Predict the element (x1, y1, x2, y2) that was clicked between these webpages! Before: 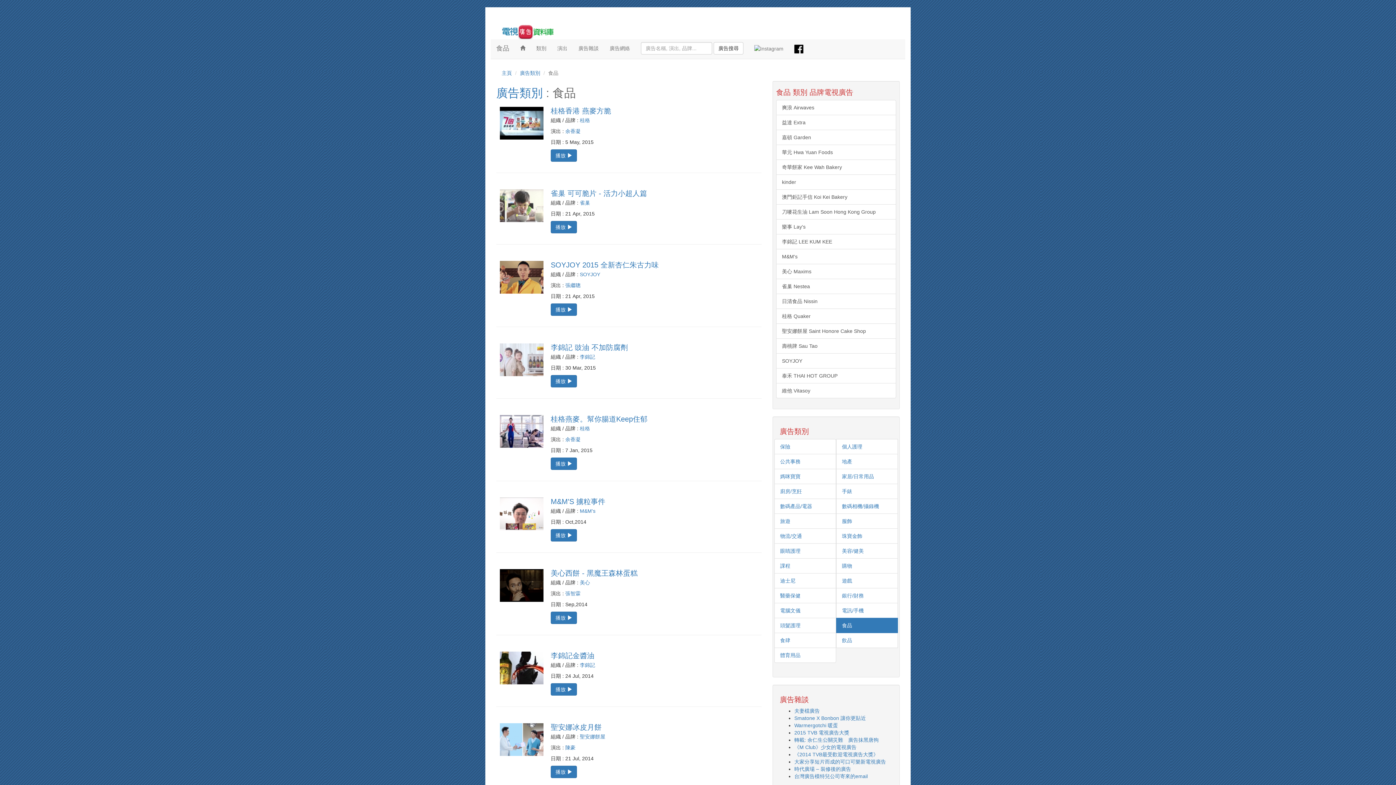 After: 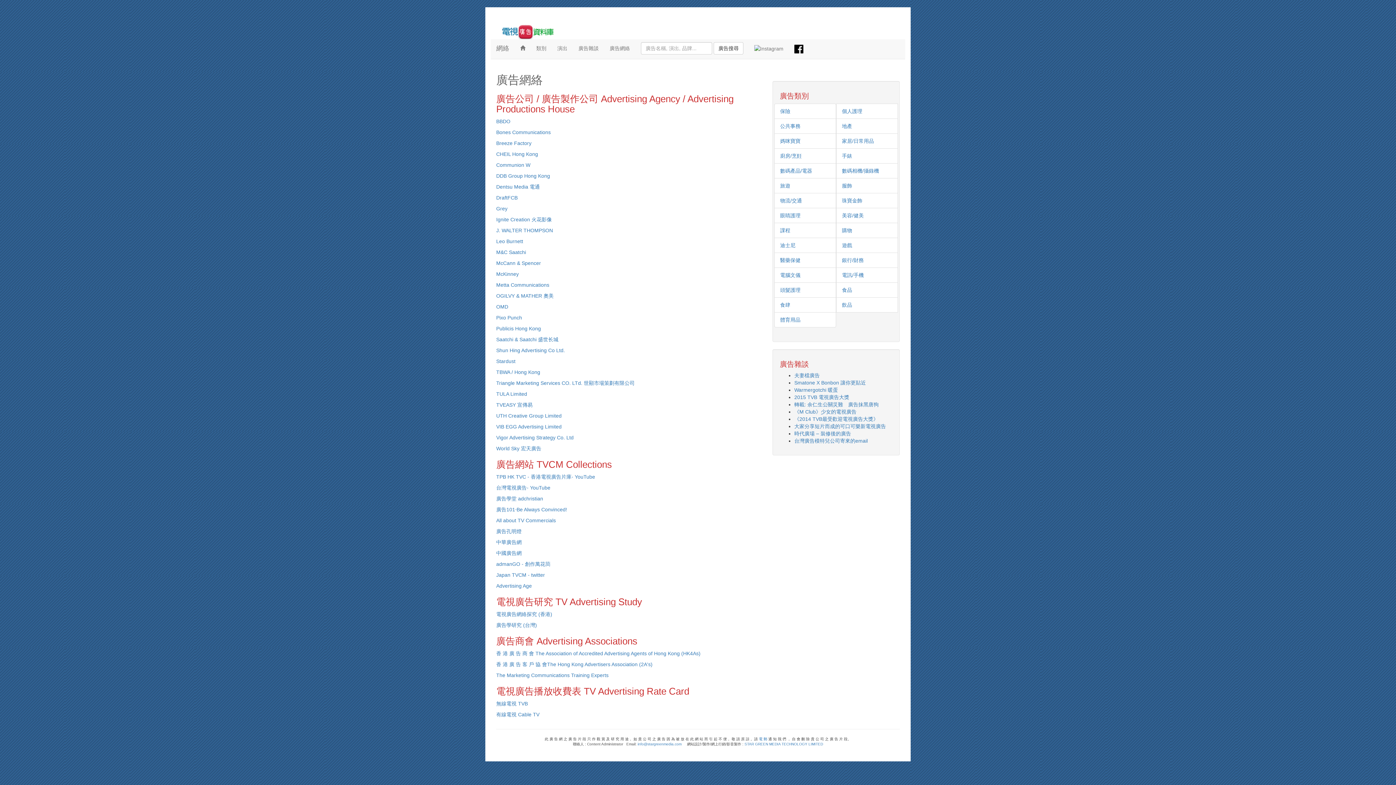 Action: label: 廣告網絡 bbox: (604, 39, 635, 57)